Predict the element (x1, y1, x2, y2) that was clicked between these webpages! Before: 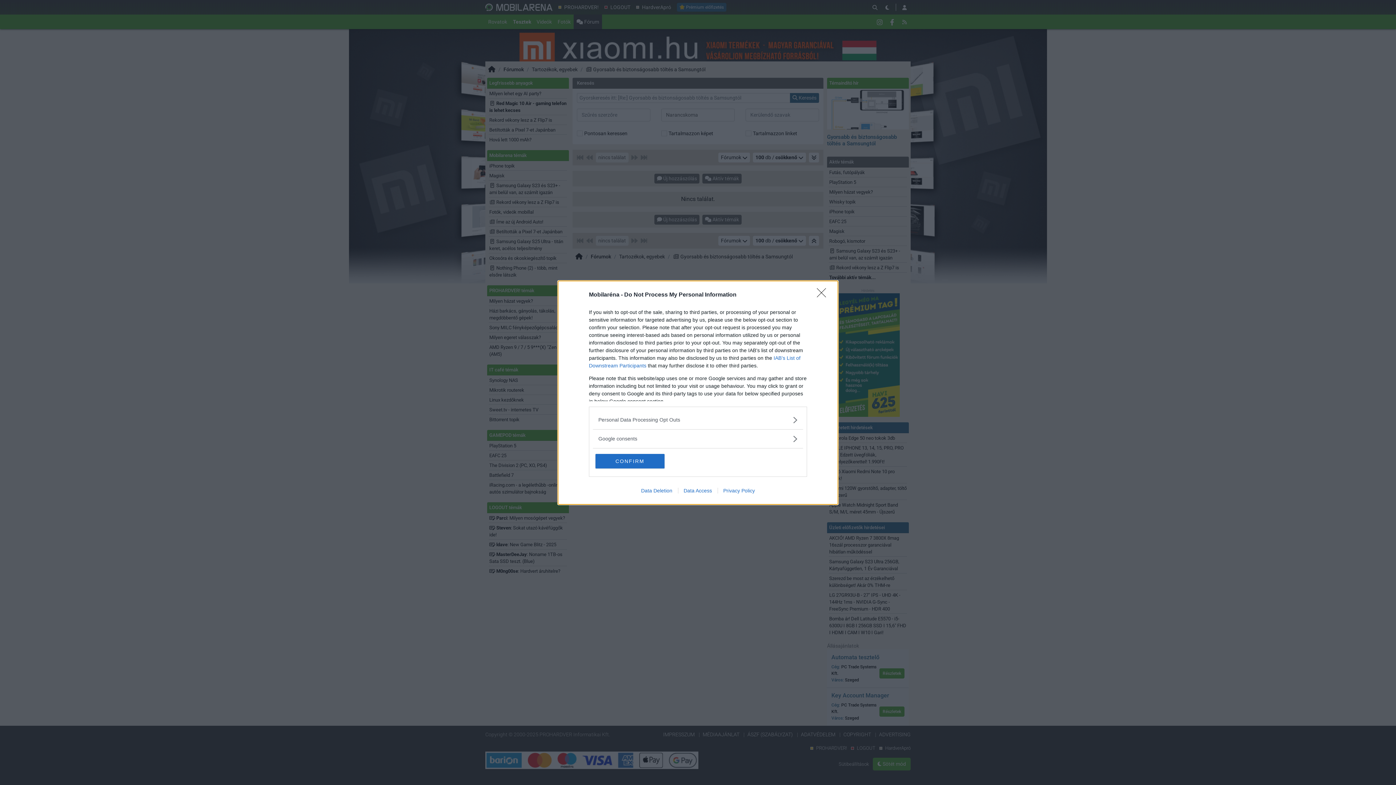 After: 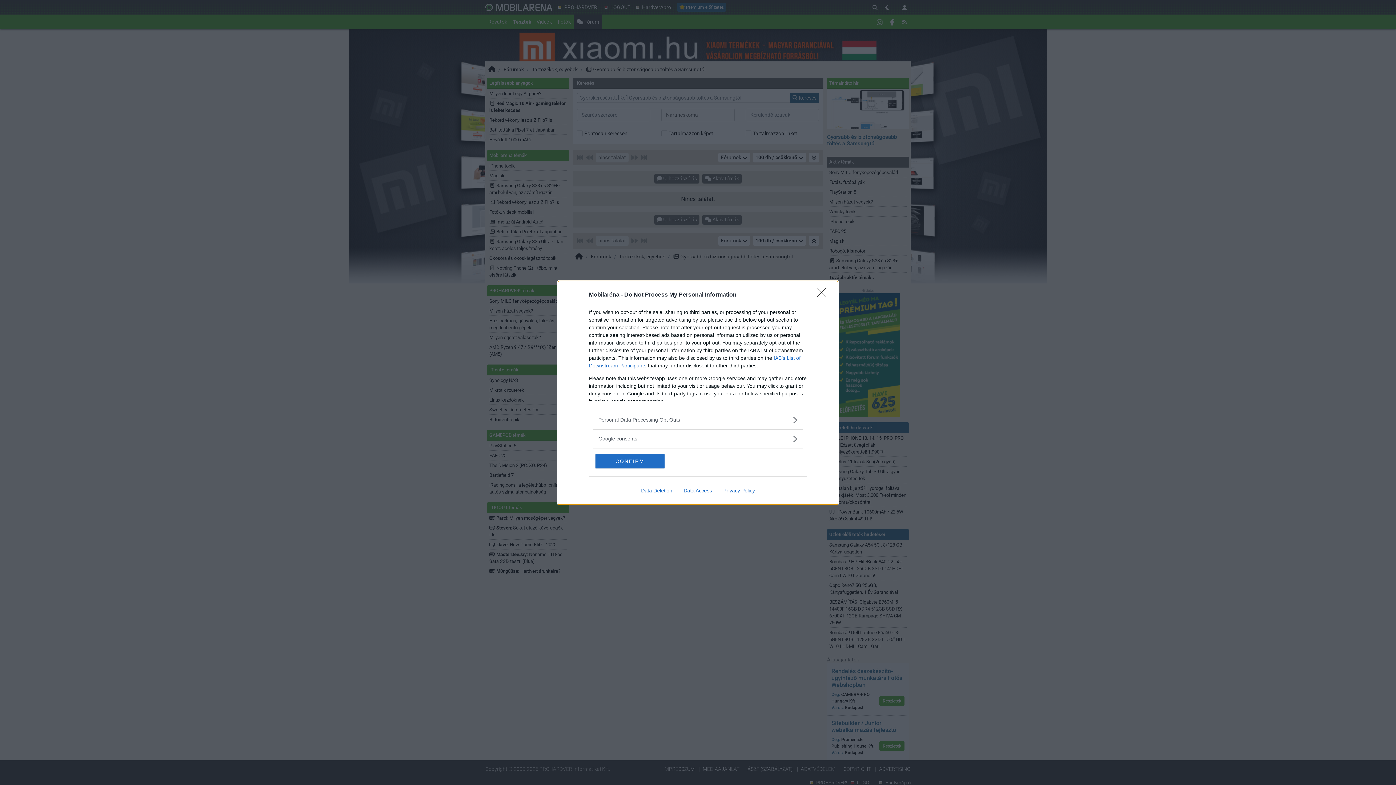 Action: bbox: (635, 487, 678, 493) label: Data Deletion